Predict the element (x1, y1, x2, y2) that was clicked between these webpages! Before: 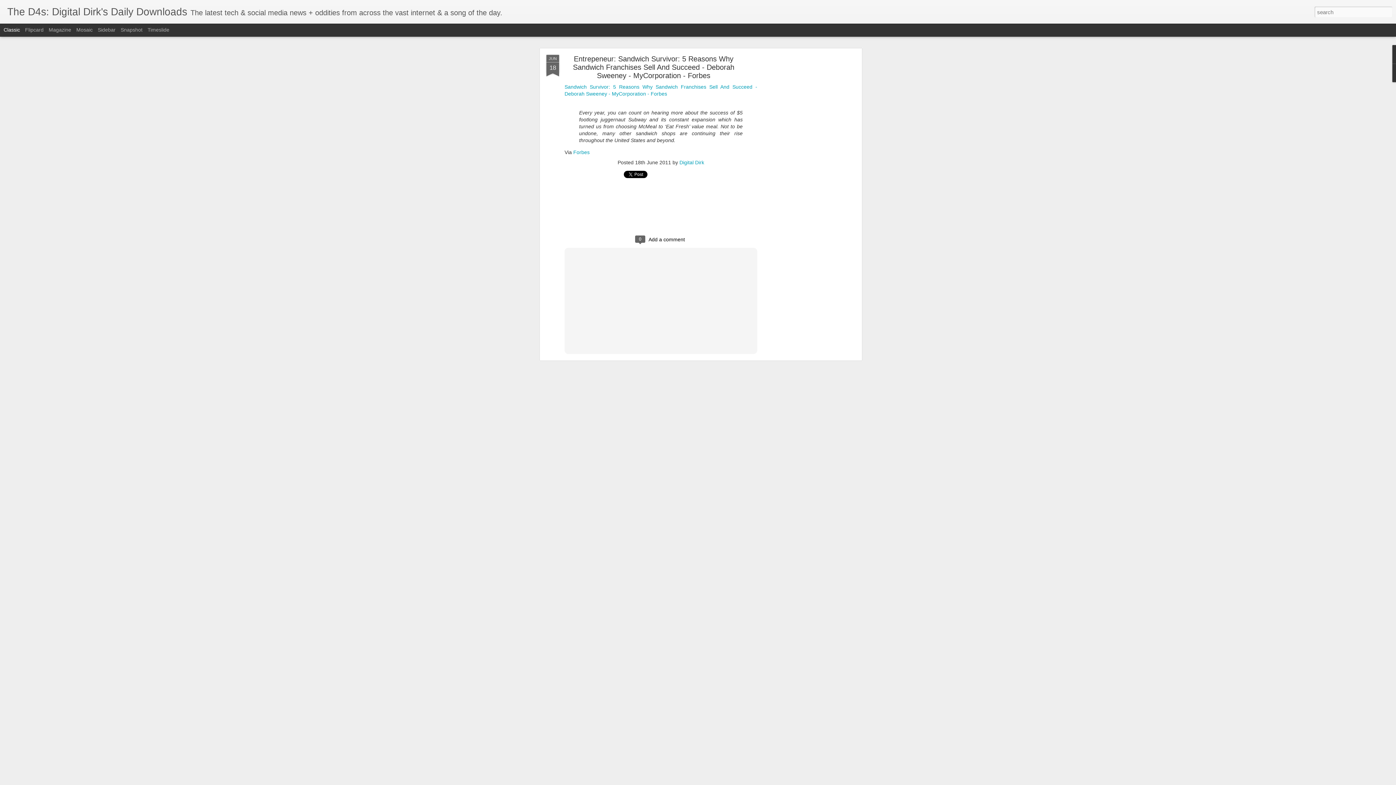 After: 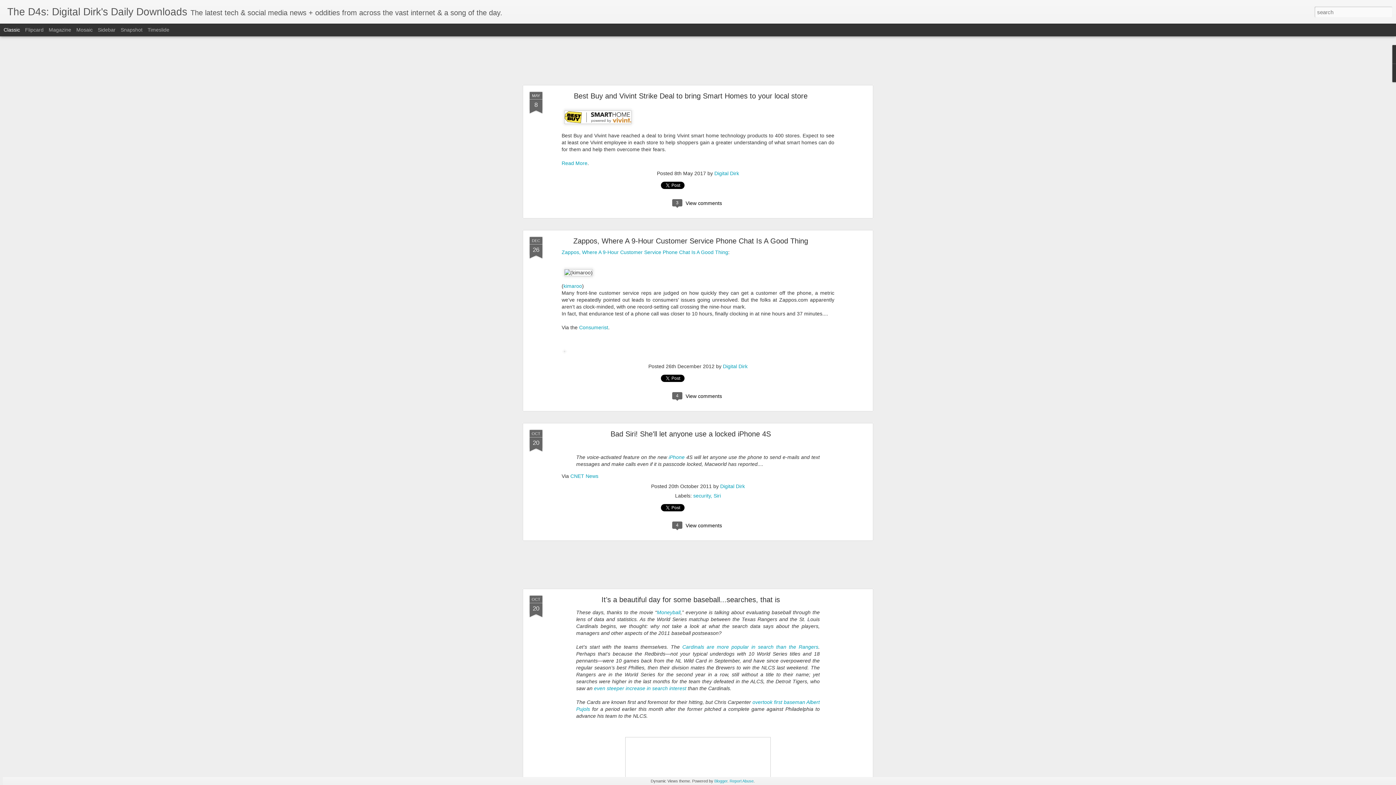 Action: label: The D4s: Digital Dirk's Daily Downloads bbox: (7, 10, 187, 16)